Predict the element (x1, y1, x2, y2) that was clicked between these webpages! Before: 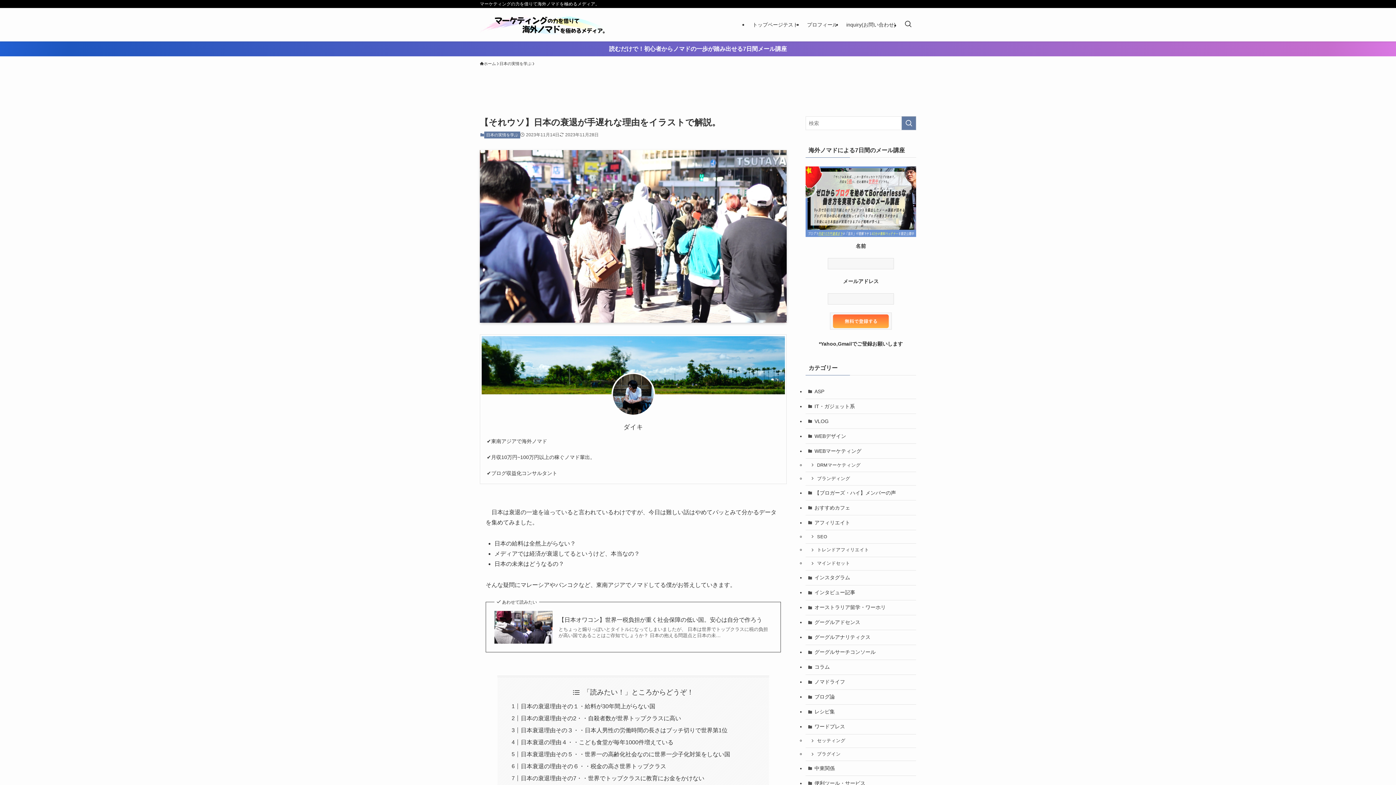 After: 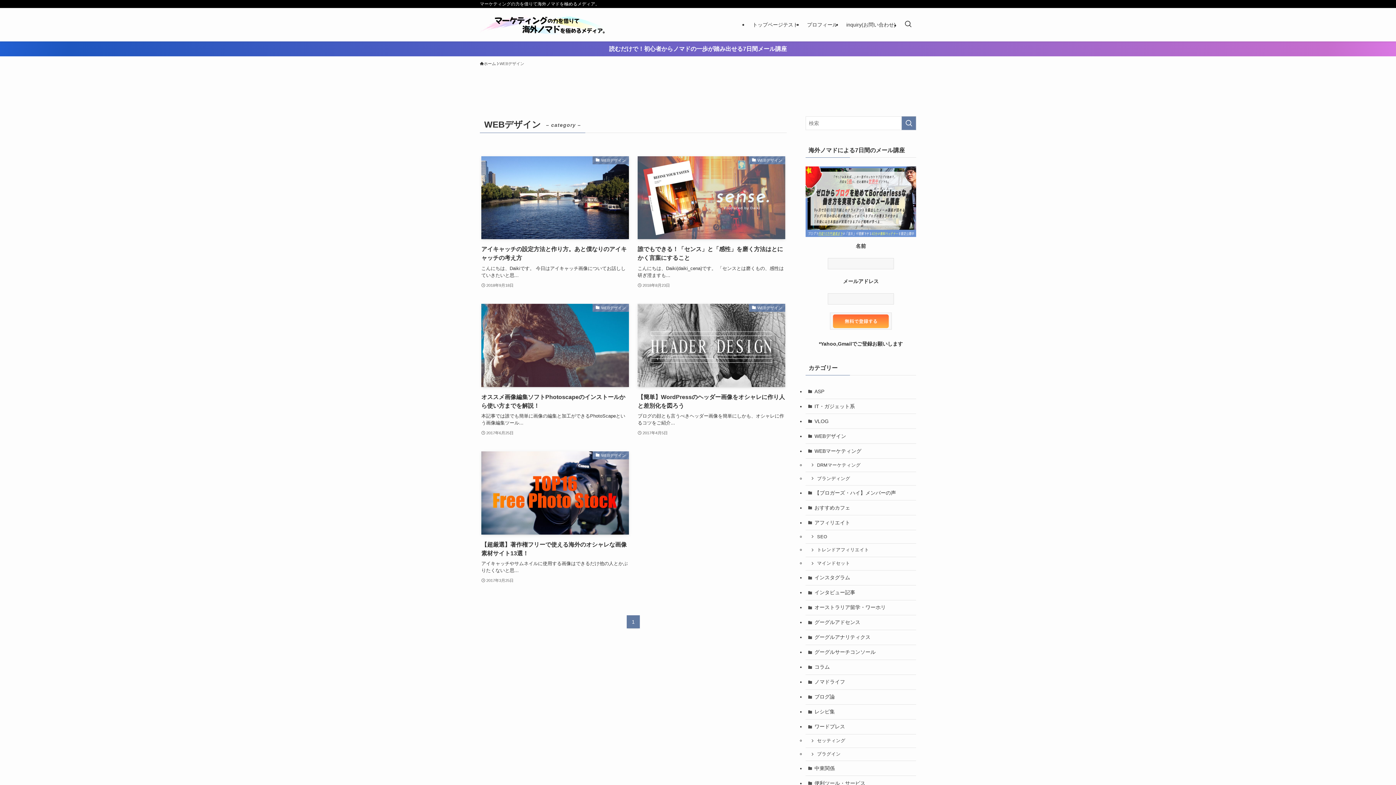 Action: label: WEBデザイン bbox: (805, 429, 916, 444)